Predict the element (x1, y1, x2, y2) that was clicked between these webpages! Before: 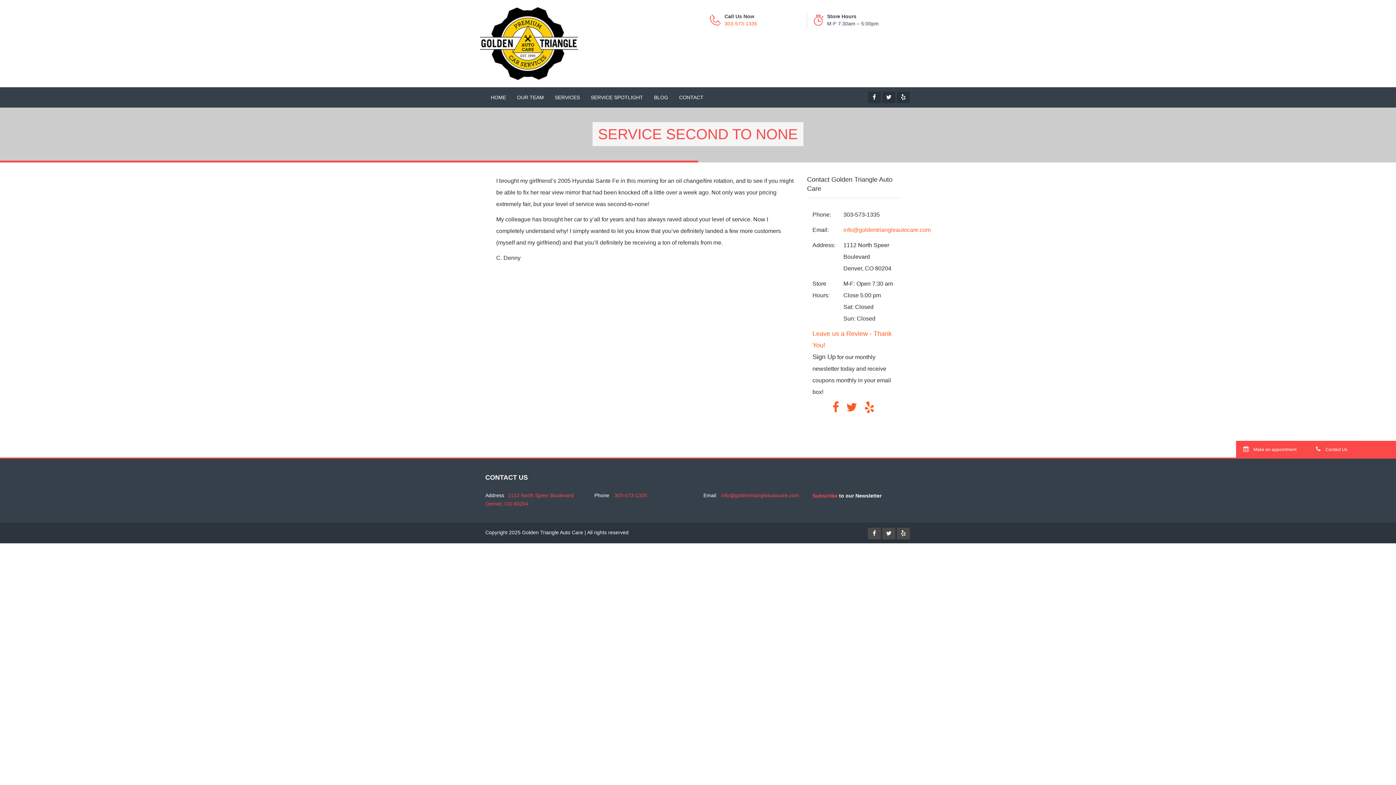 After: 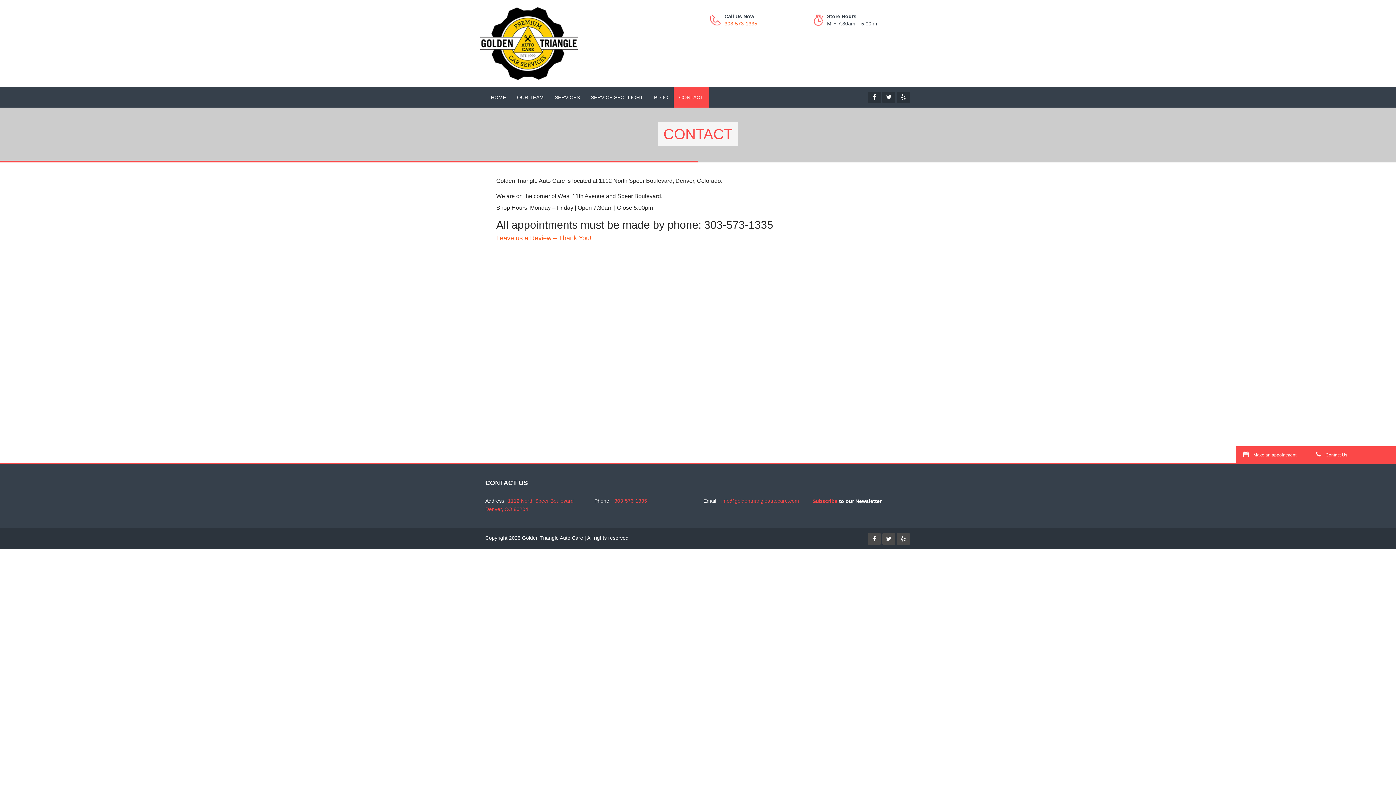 Action: label:  Make an appointment bbox: (1243, 447, 1296, 452)